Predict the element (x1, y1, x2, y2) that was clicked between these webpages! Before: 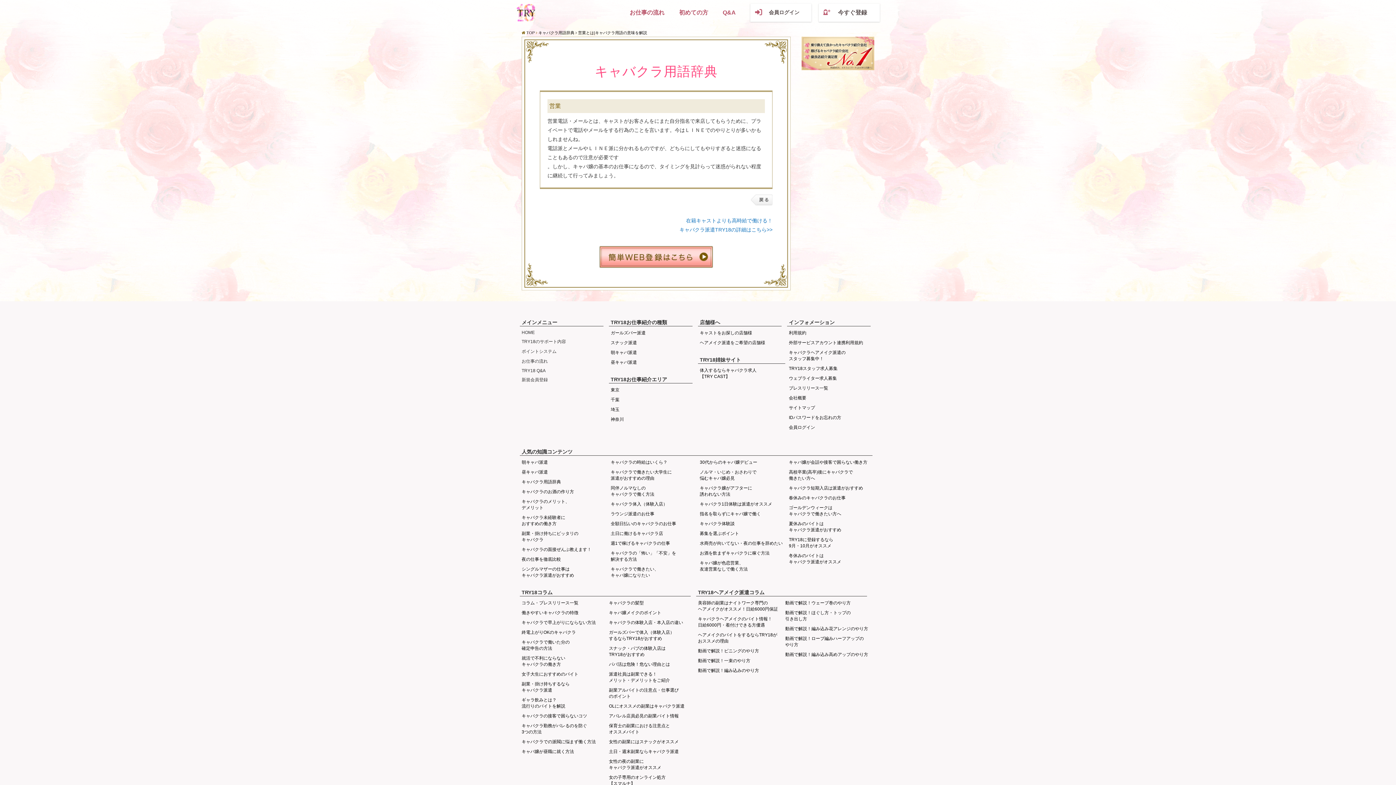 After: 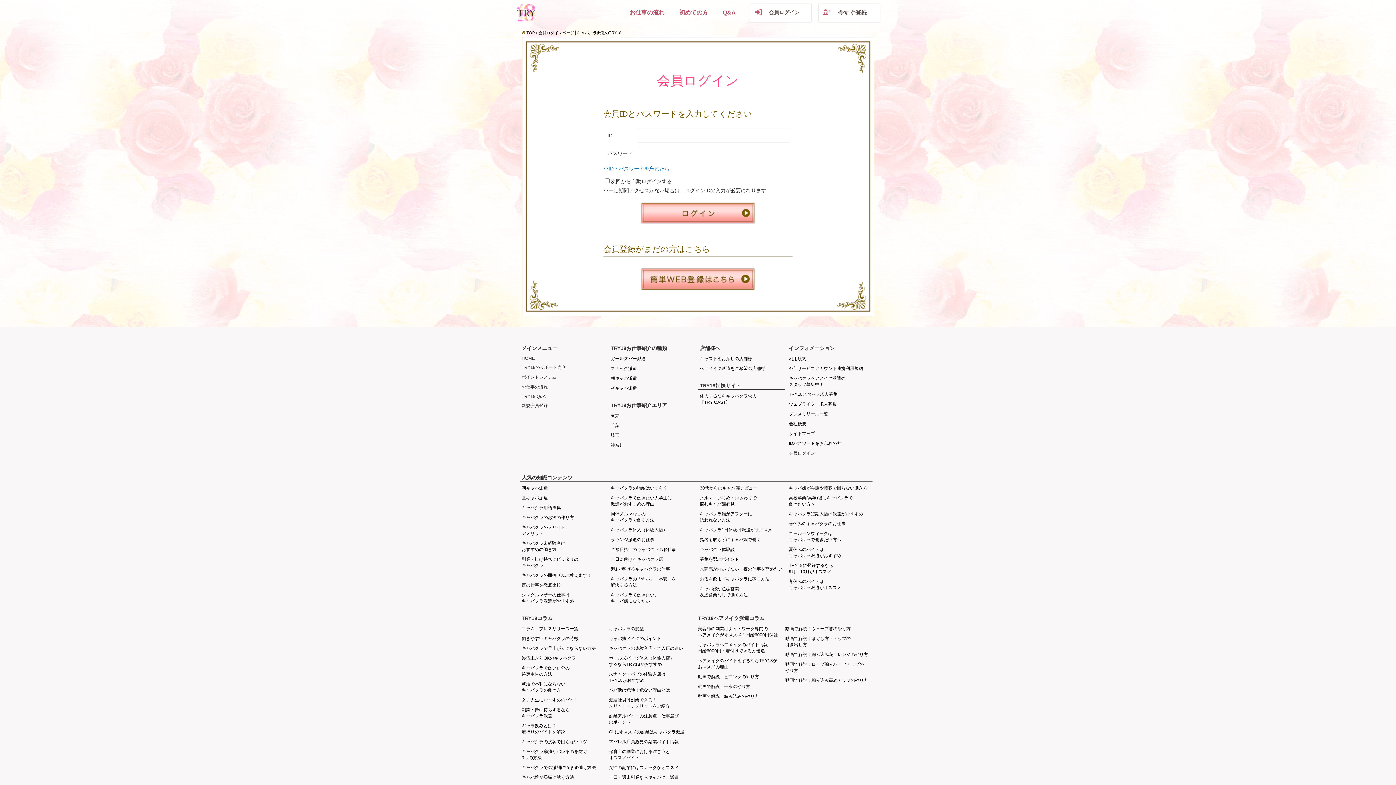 Action: label: 会員ログイン bbox: (789, 425, 815, 430)